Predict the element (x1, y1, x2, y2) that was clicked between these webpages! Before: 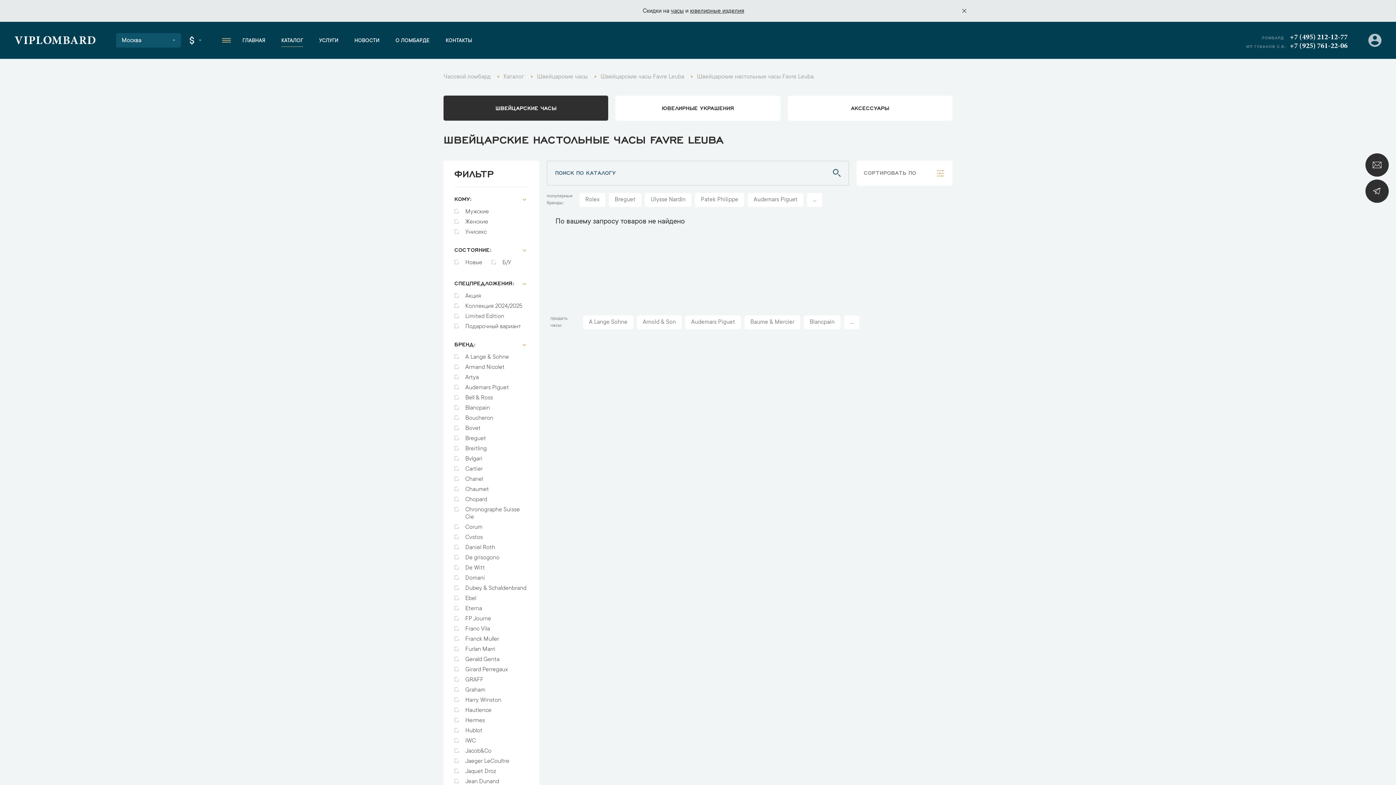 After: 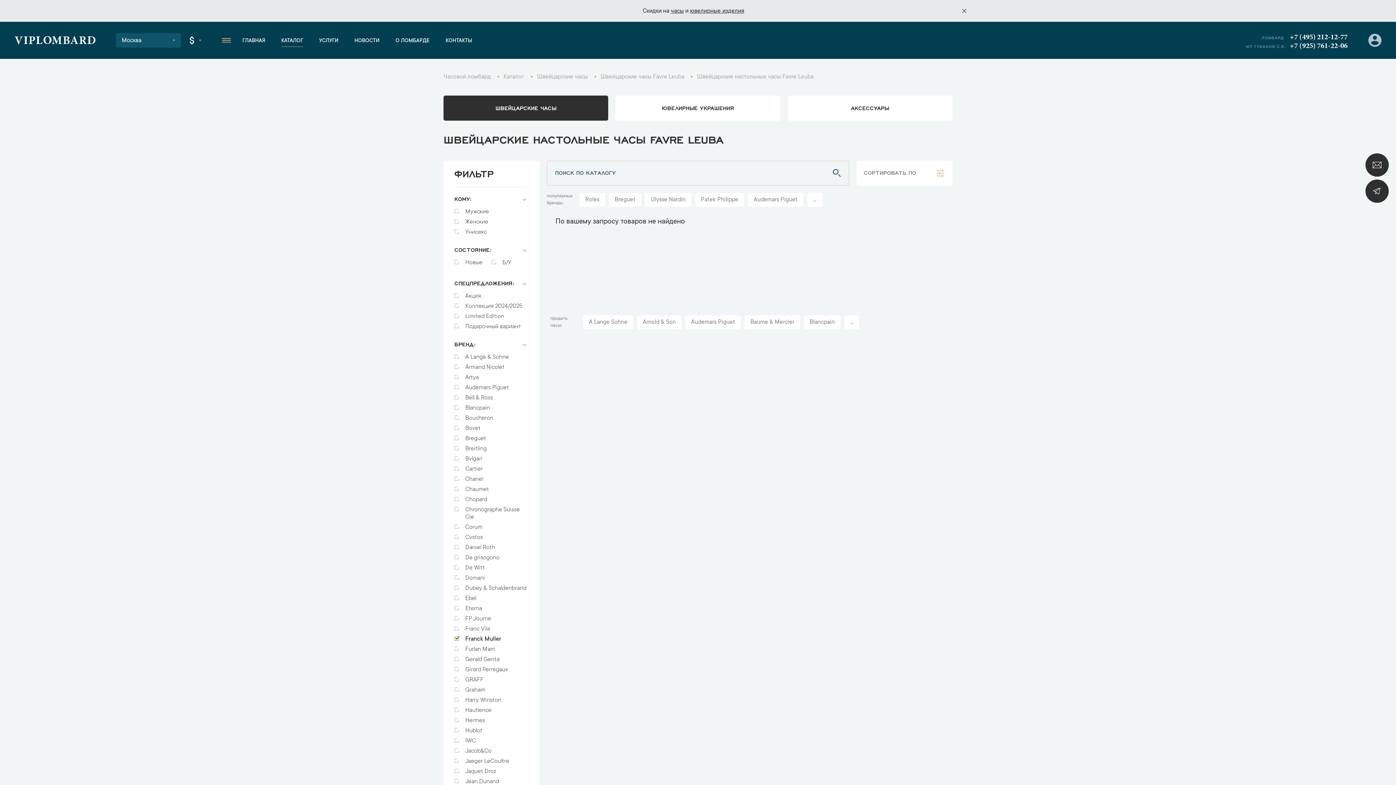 Action: bbox: (465, 636, 499, 642) label: Franck Muller